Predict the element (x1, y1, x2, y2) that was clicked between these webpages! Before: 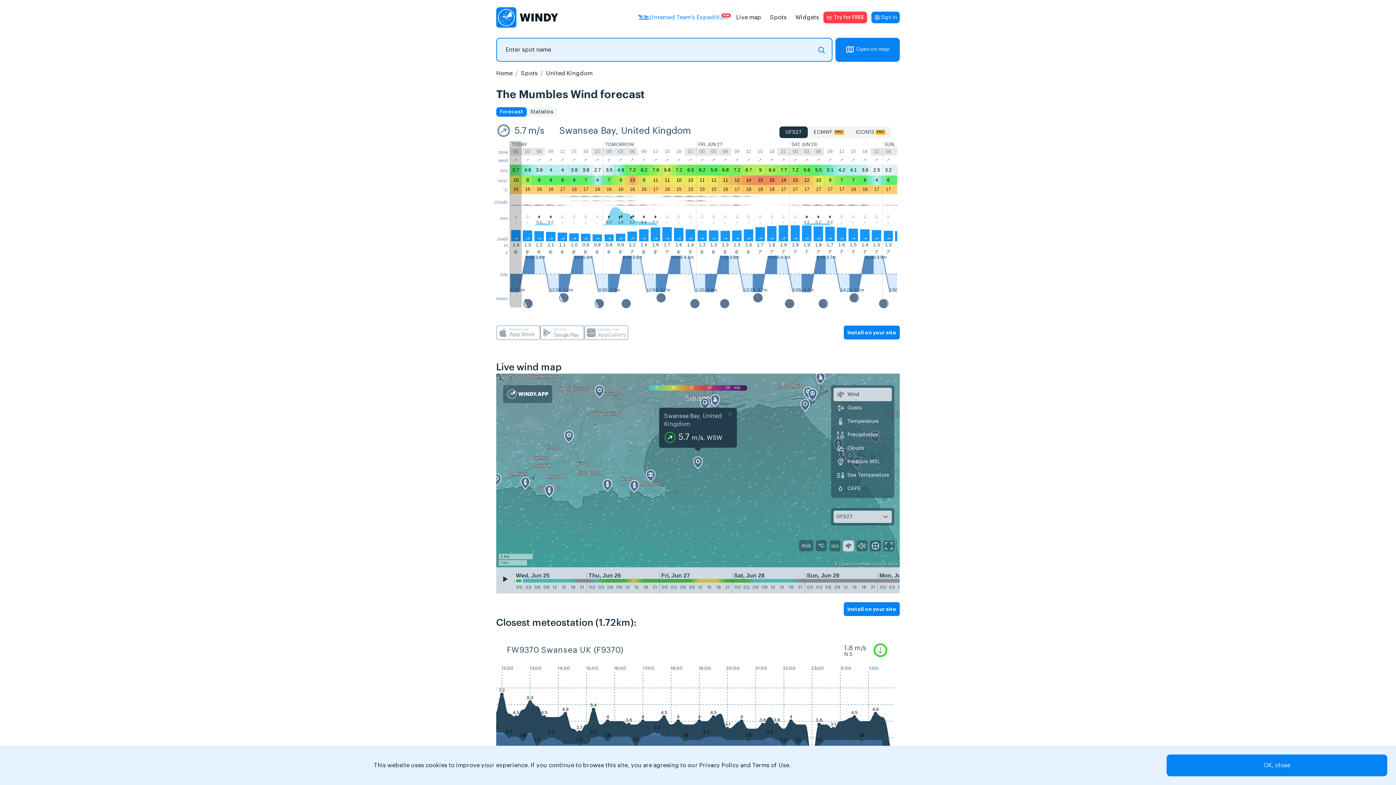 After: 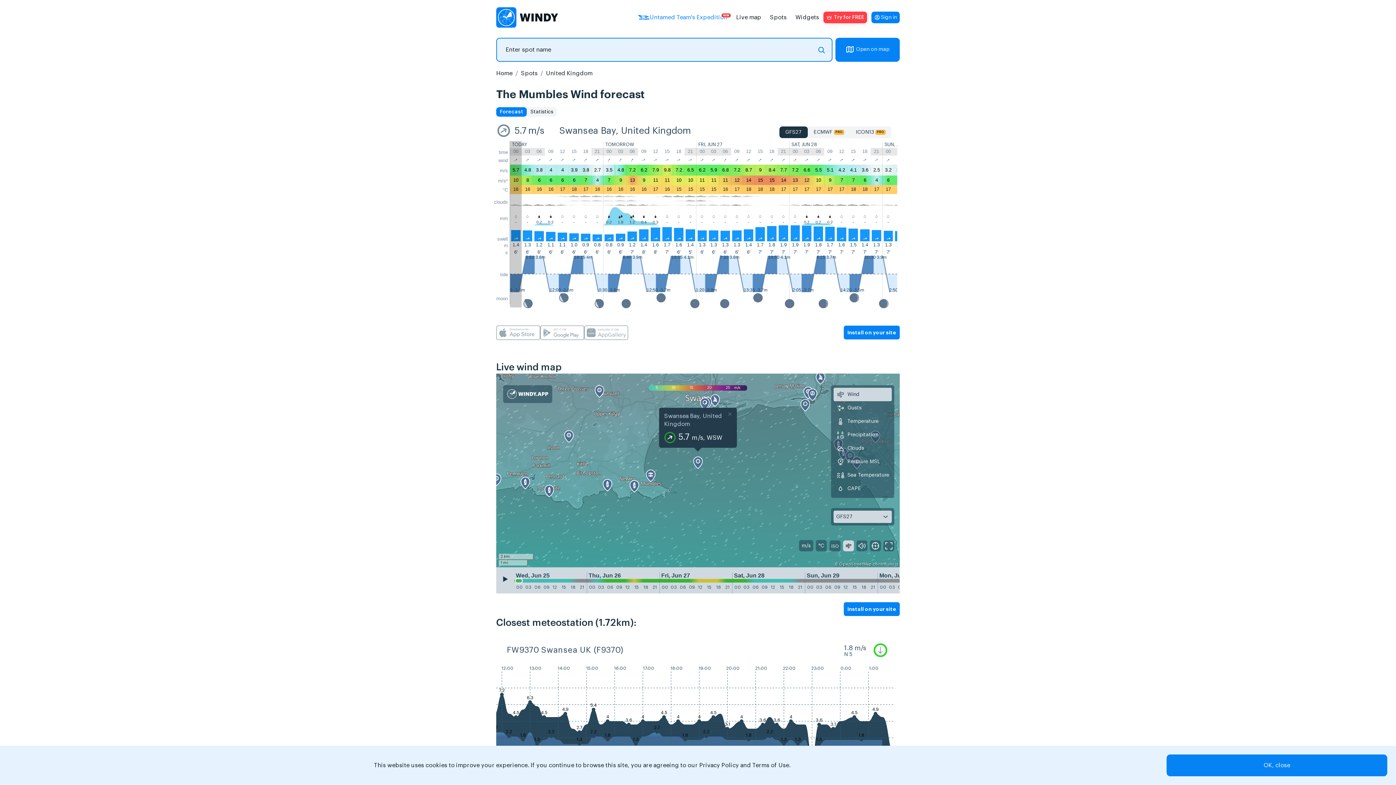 Action: label: time bbox: (498, 149, 508, 154)